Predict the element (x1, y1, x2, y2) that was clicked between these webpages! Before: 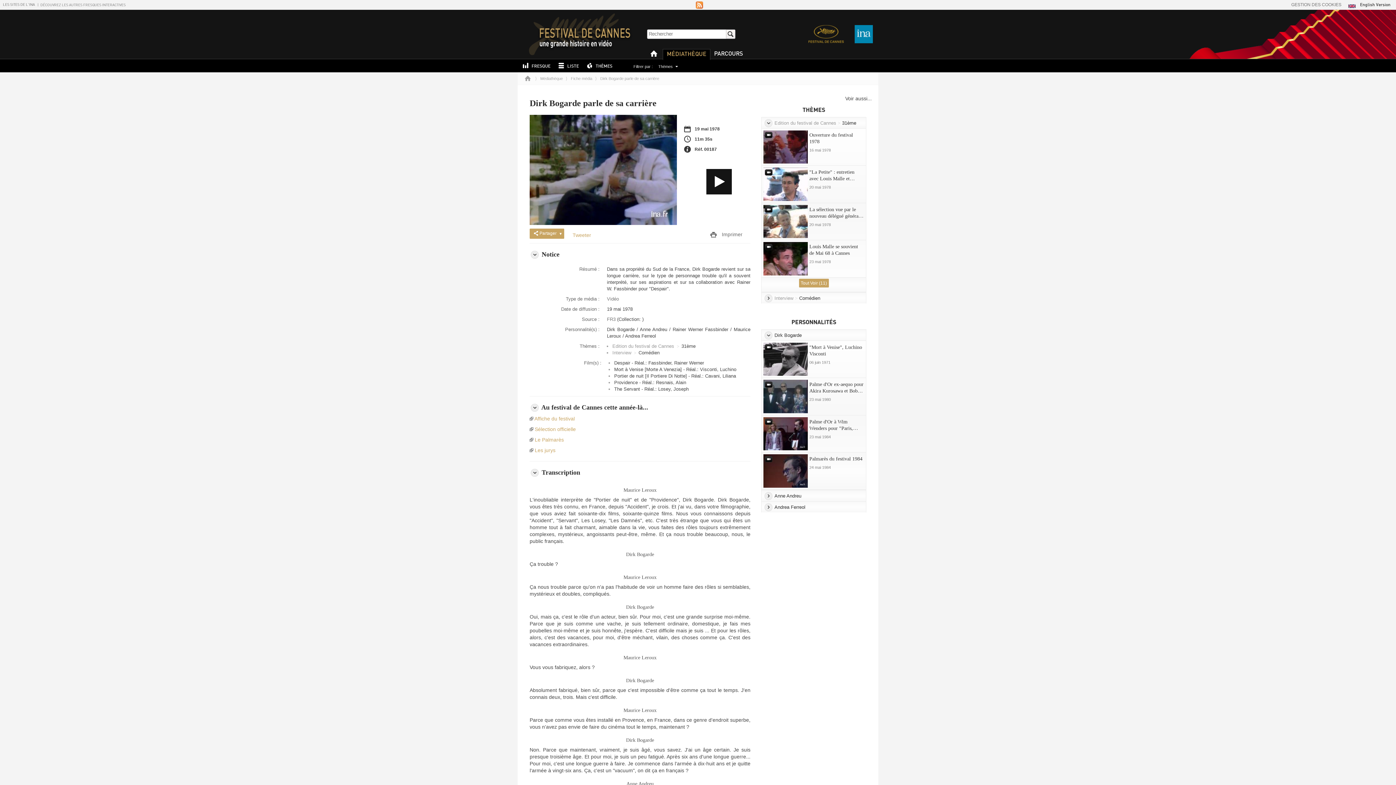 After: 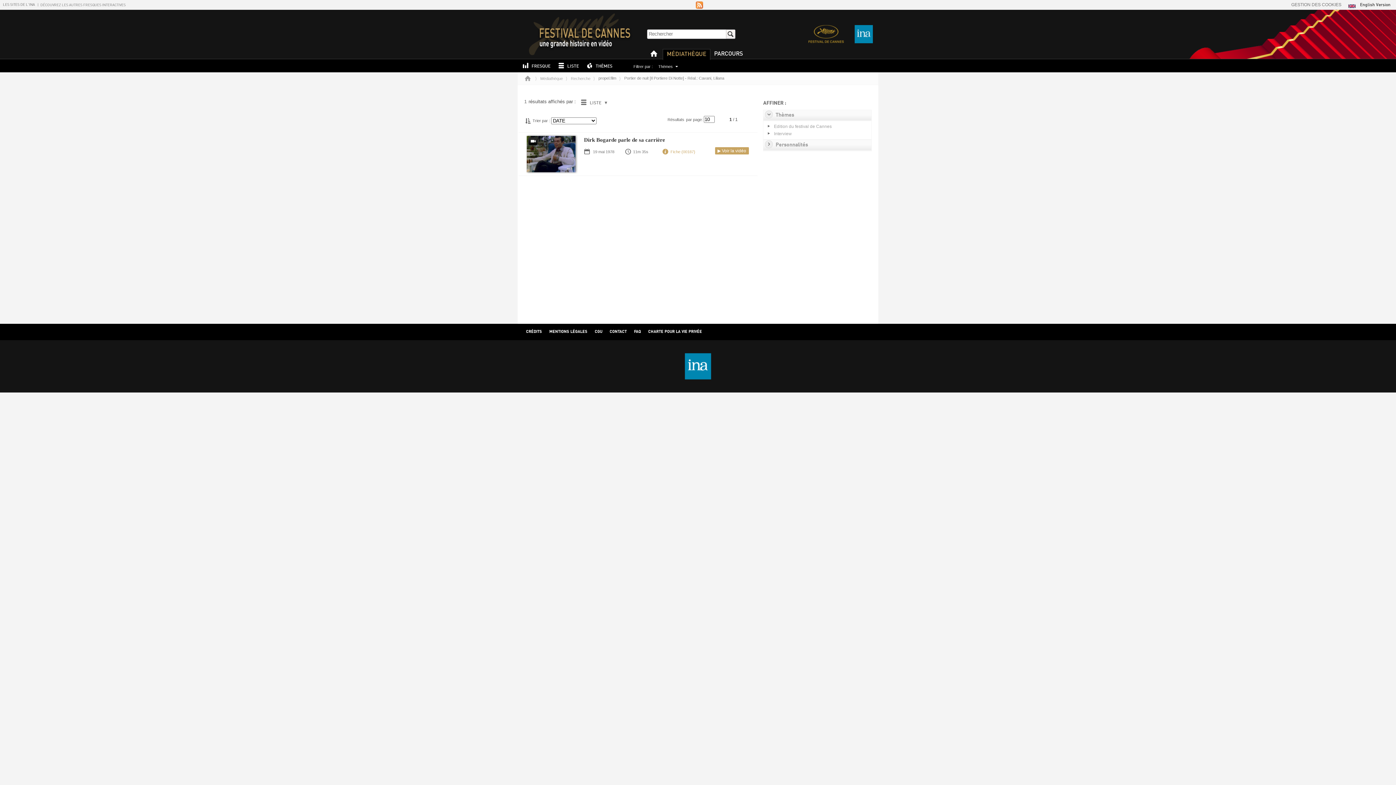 Action: bbox: (614, 373, 736, 379) label: Portier de nuit [Il Portiere Di Notte] - Réal.: Cavani, Liliana